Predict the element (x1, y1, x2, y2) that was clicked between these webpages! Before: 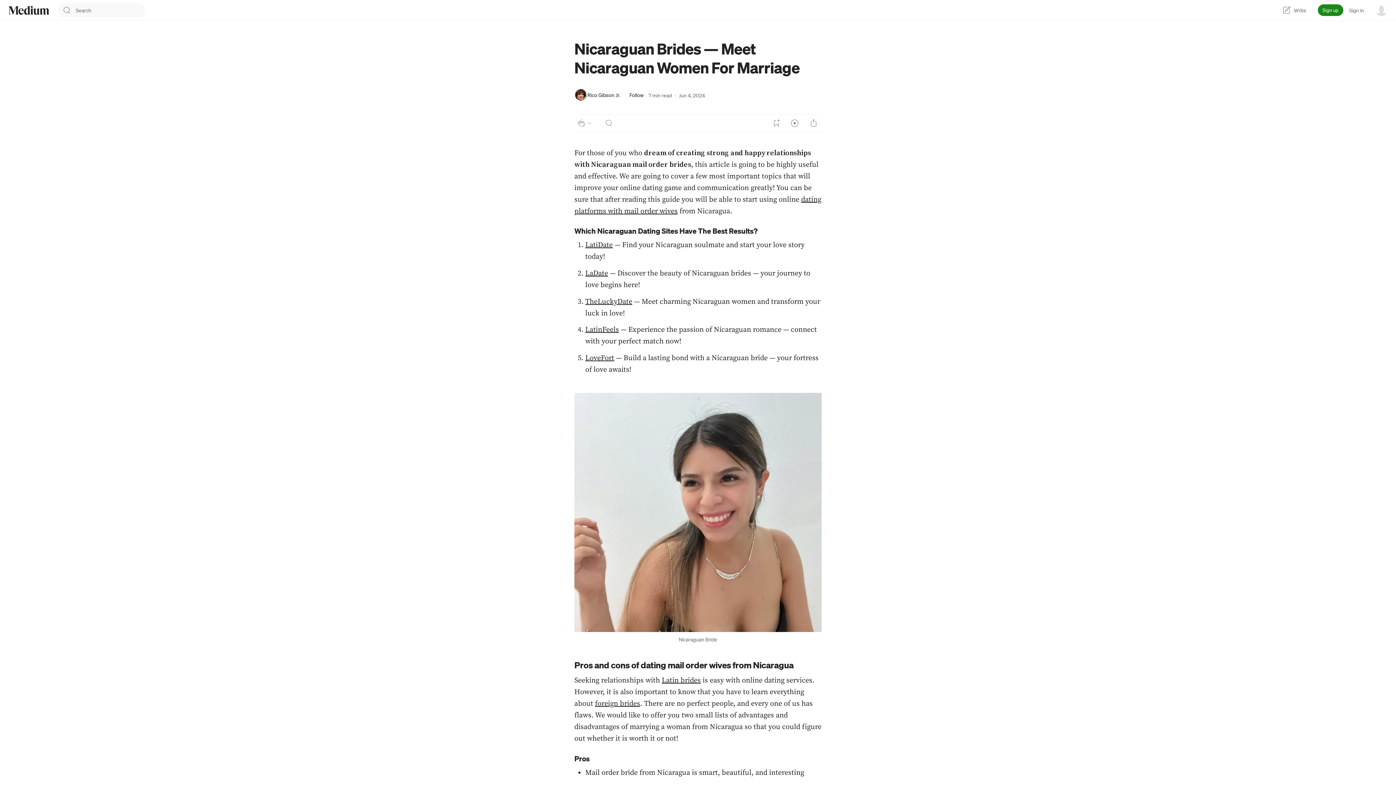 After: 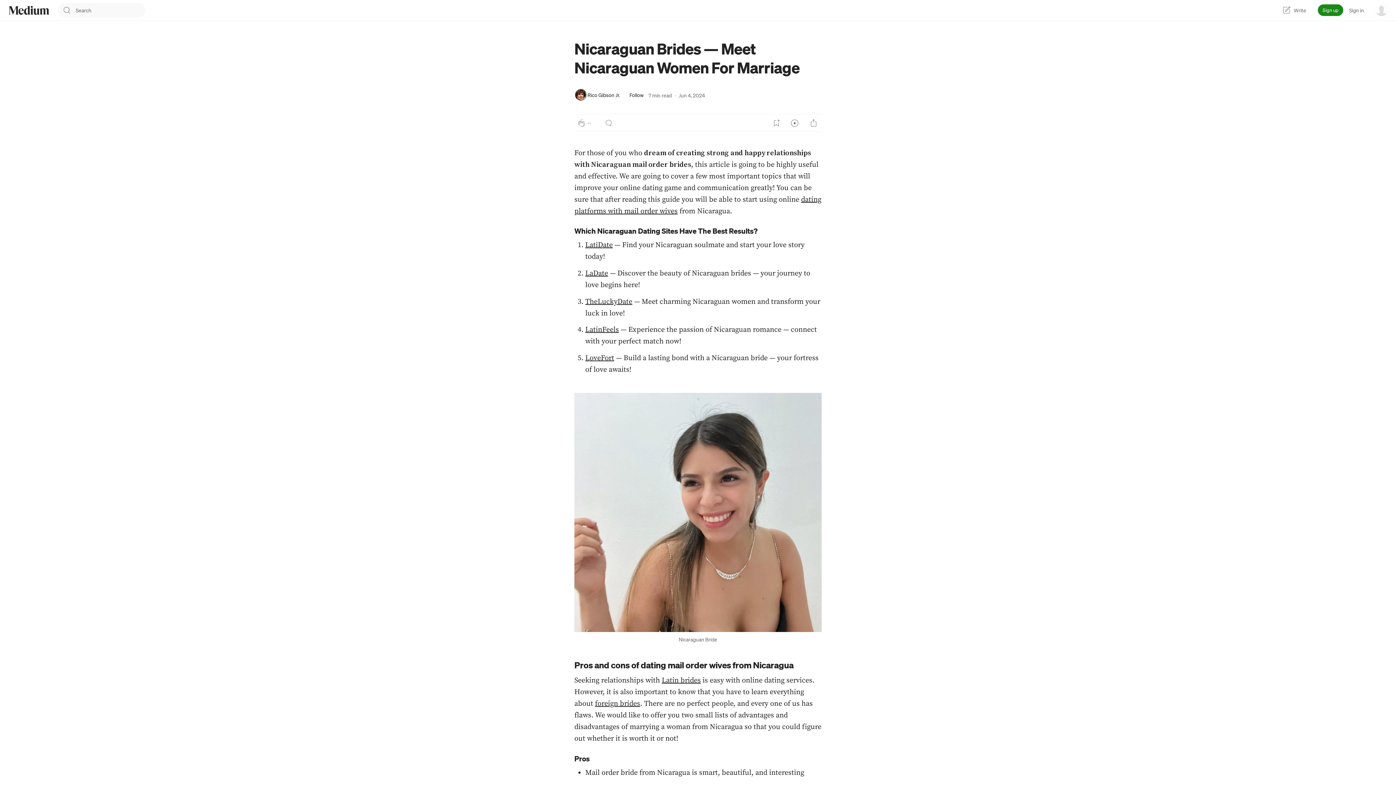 Action: bbox: (585, 240, 612, 249) label: LatiDate